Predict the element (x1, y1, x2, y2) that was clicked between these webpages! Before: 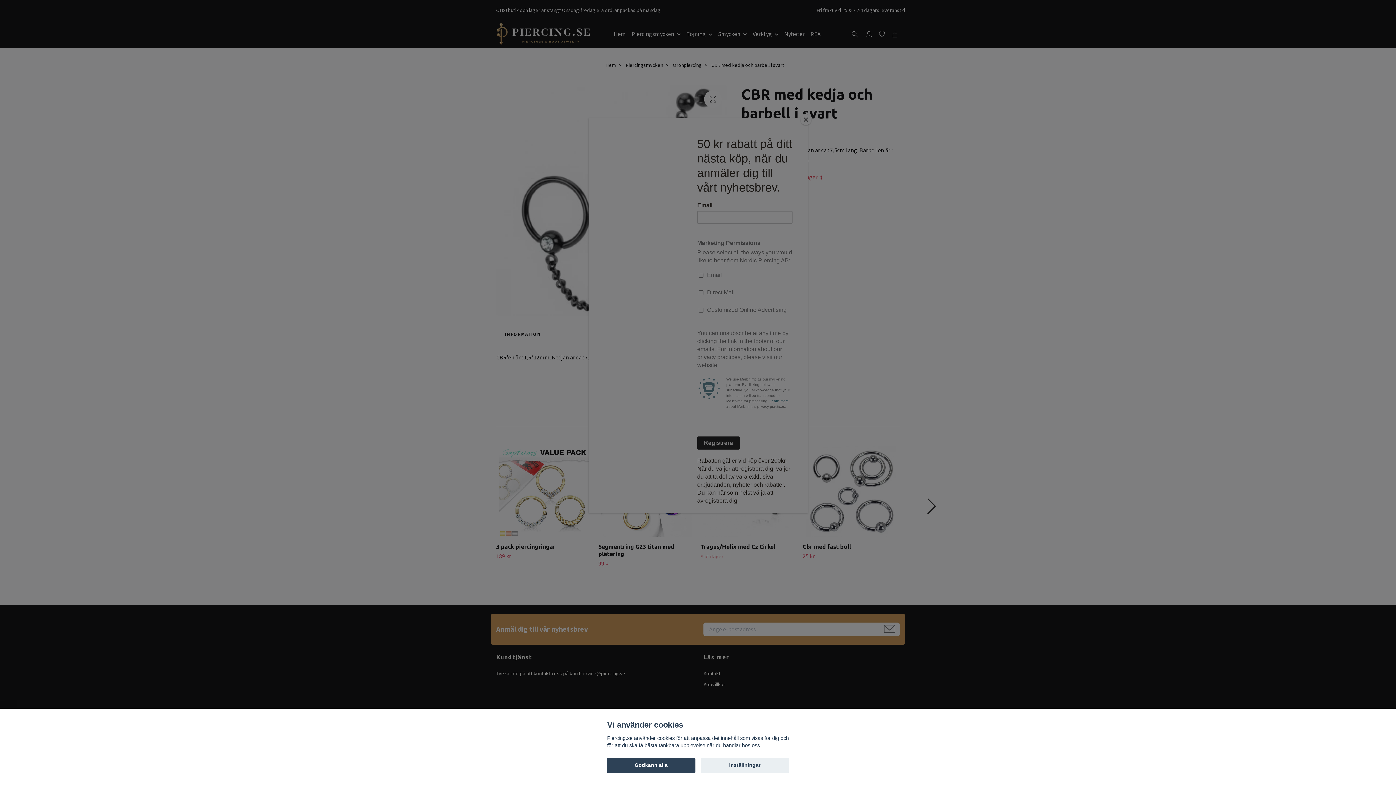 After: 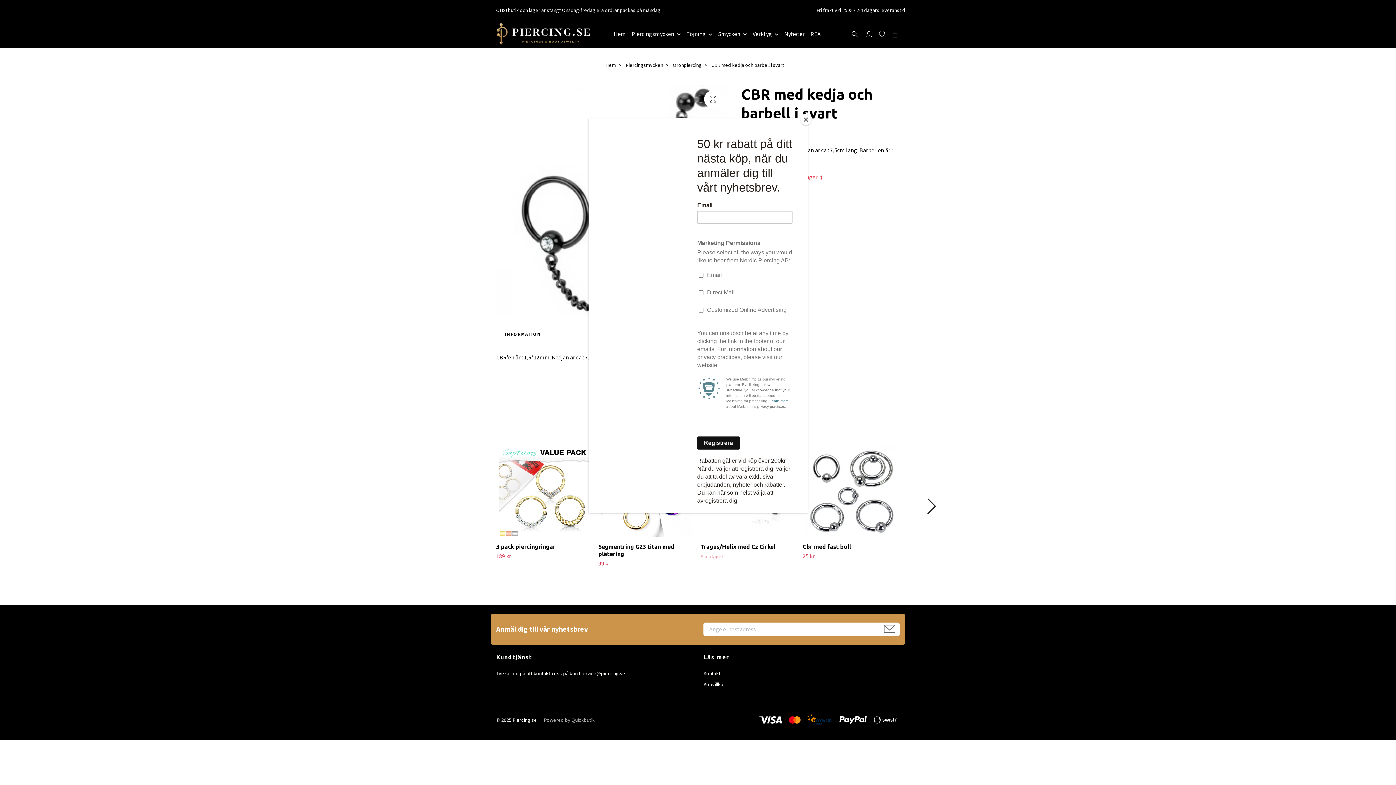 Action: bbox: (607, 758, 695, 773) label: Godkänn alla